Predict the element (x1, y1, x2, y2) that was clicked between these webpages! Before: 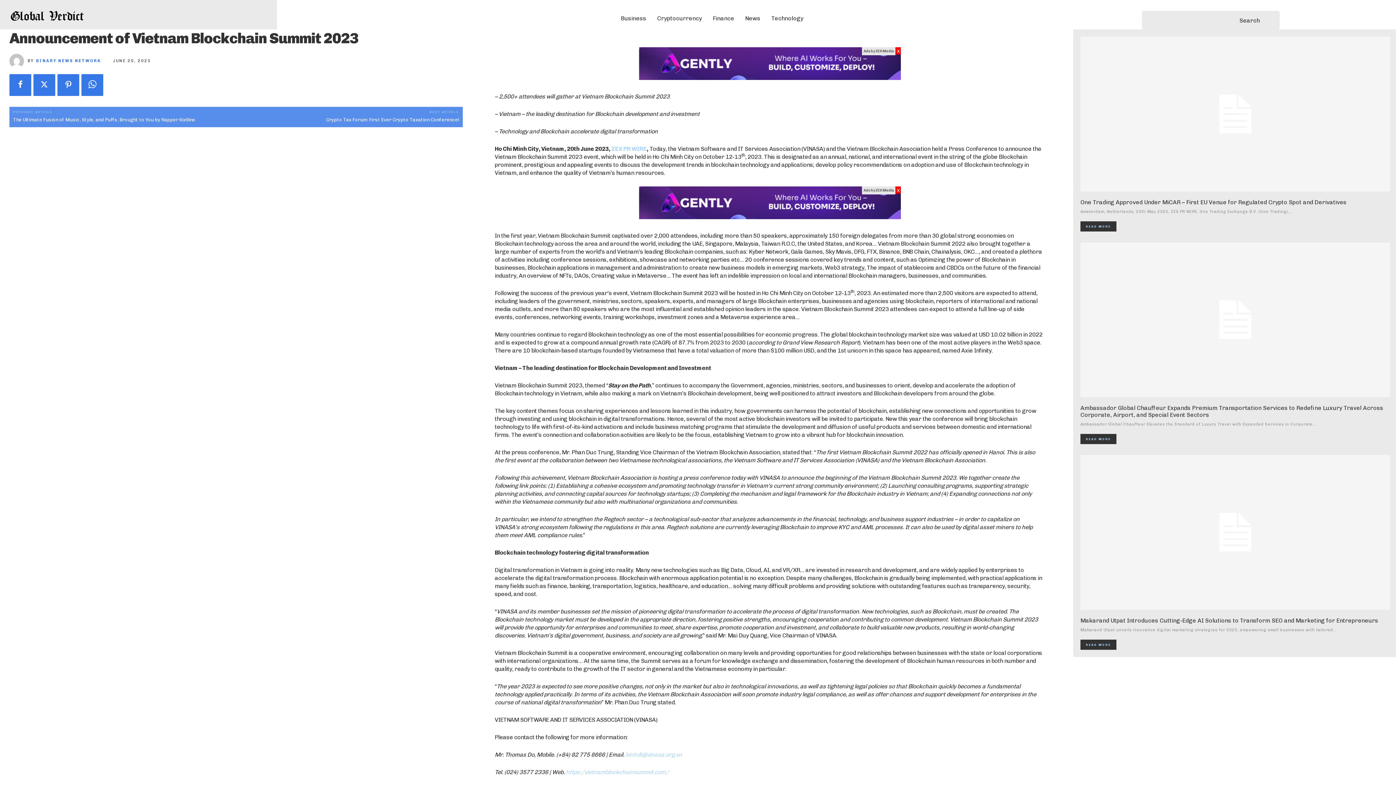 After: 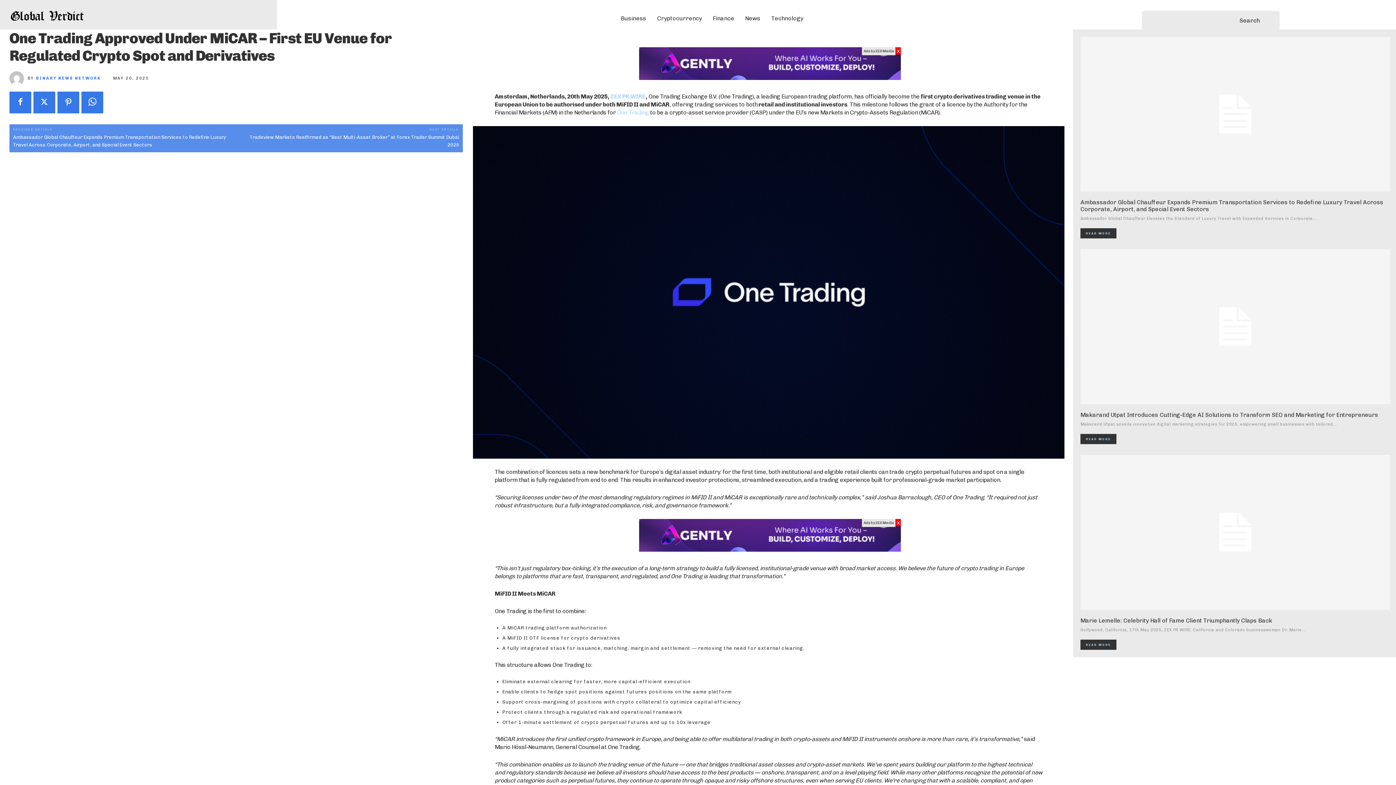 Action: bbox: (1080, 221, 1116, 231) label: READ MORE